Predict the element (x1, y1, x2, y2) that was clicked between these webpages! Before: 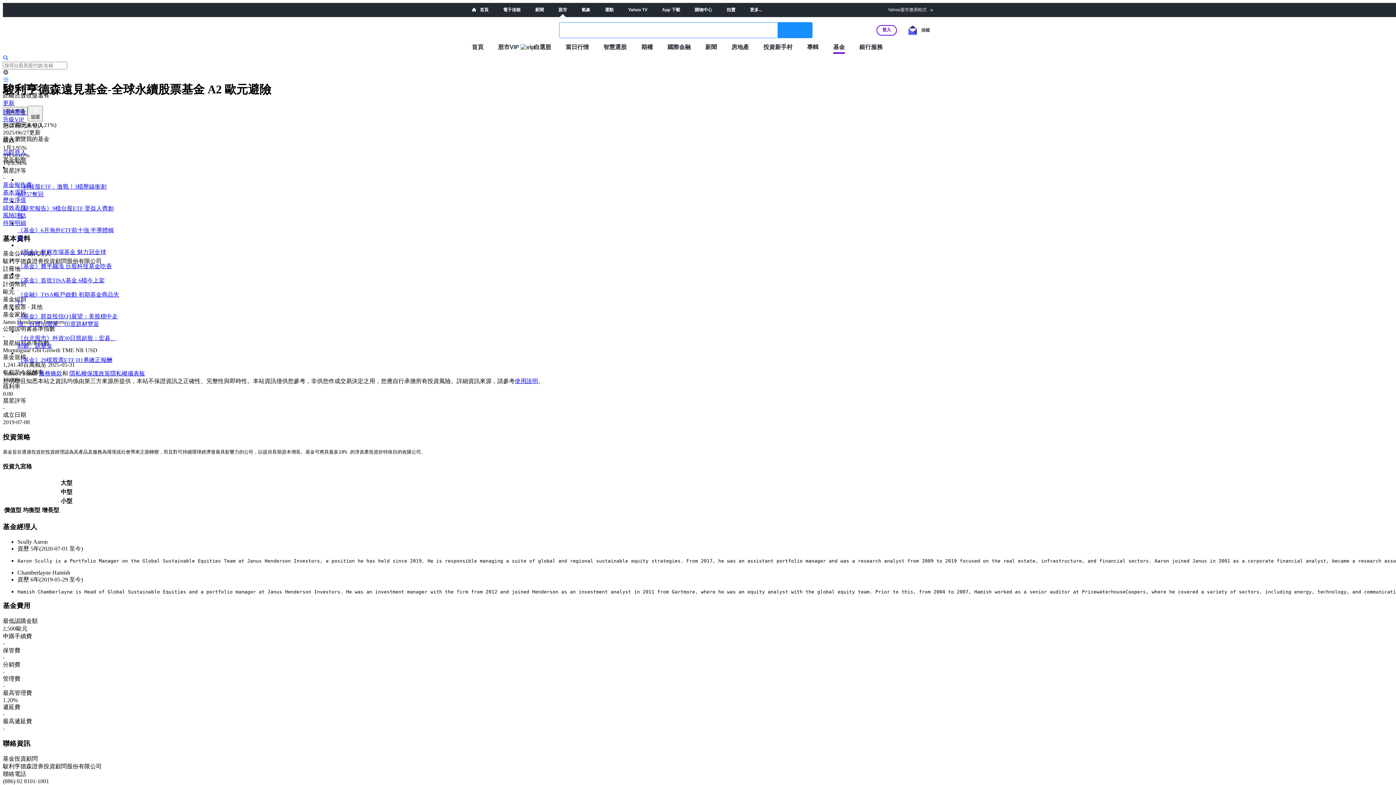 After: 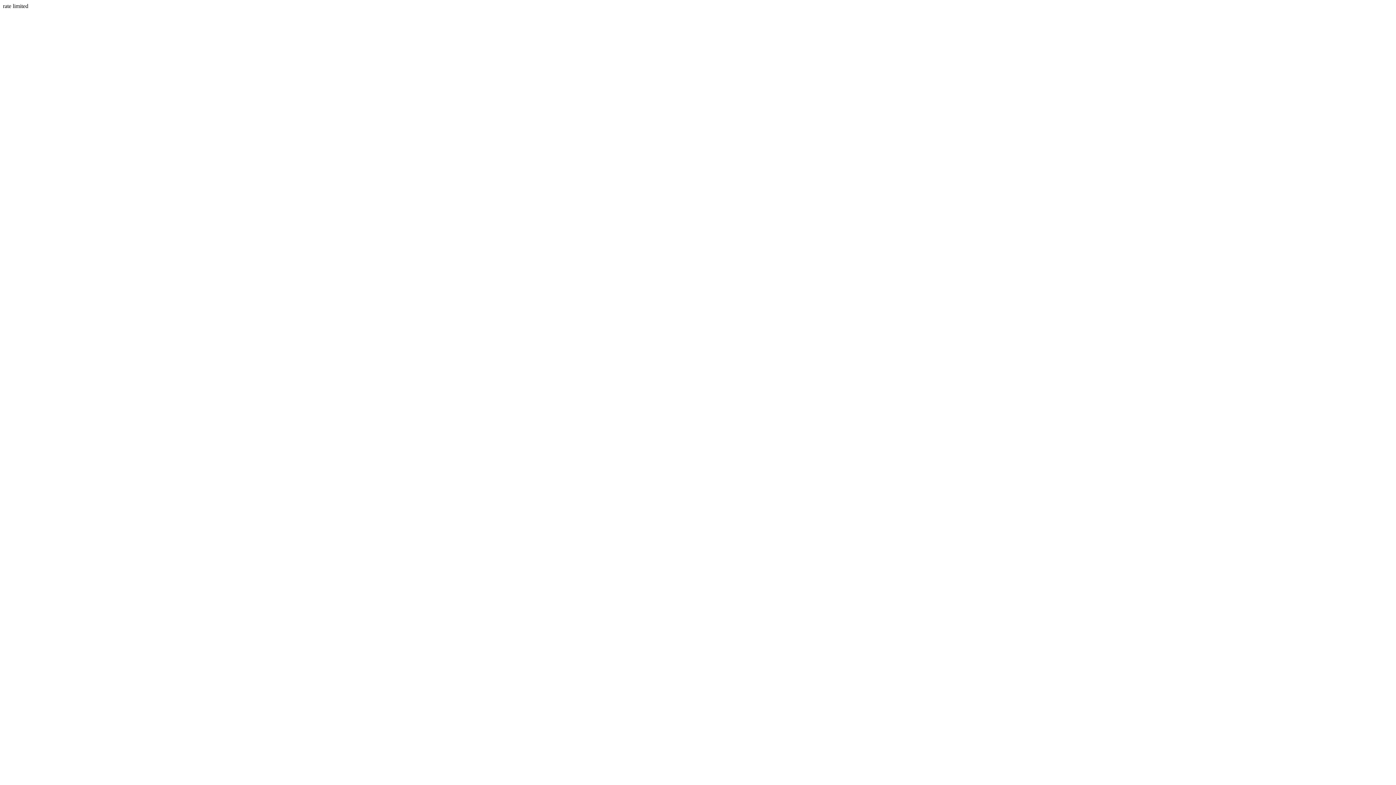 Action: label: 我的基金 bbox: (2, 109, 26, 115)